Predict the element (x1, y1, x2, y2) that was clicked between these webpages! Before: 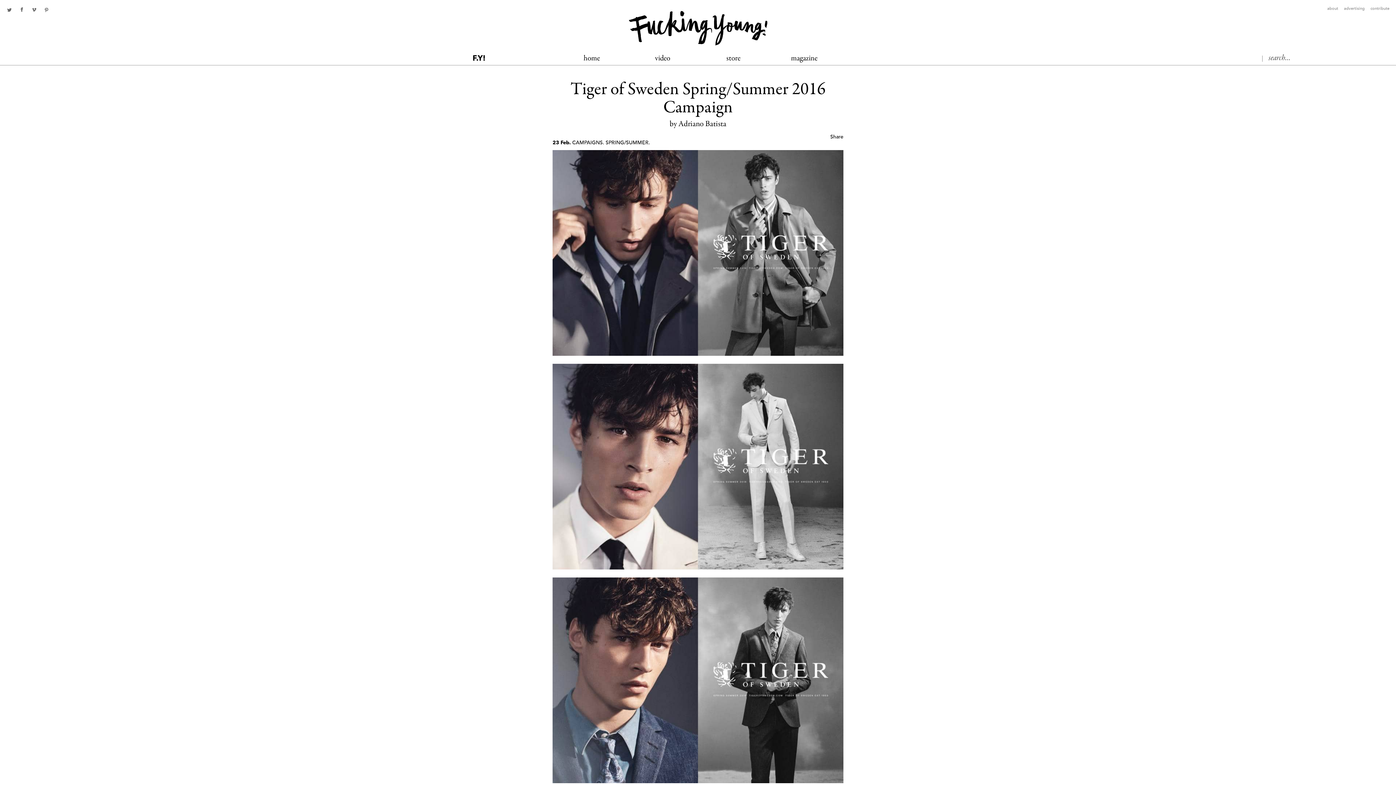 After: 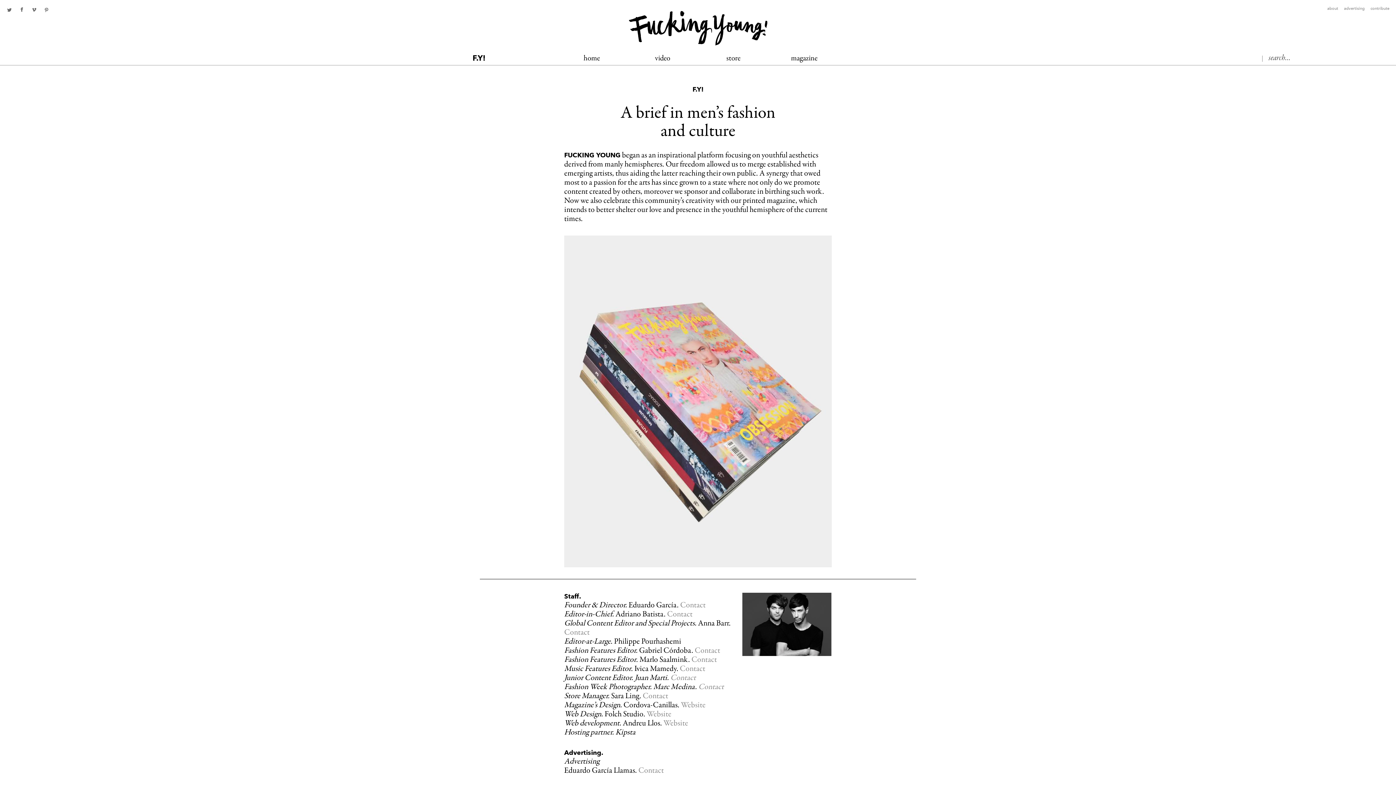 Action: bbox: (1327, 6, 1338, 10) label: about